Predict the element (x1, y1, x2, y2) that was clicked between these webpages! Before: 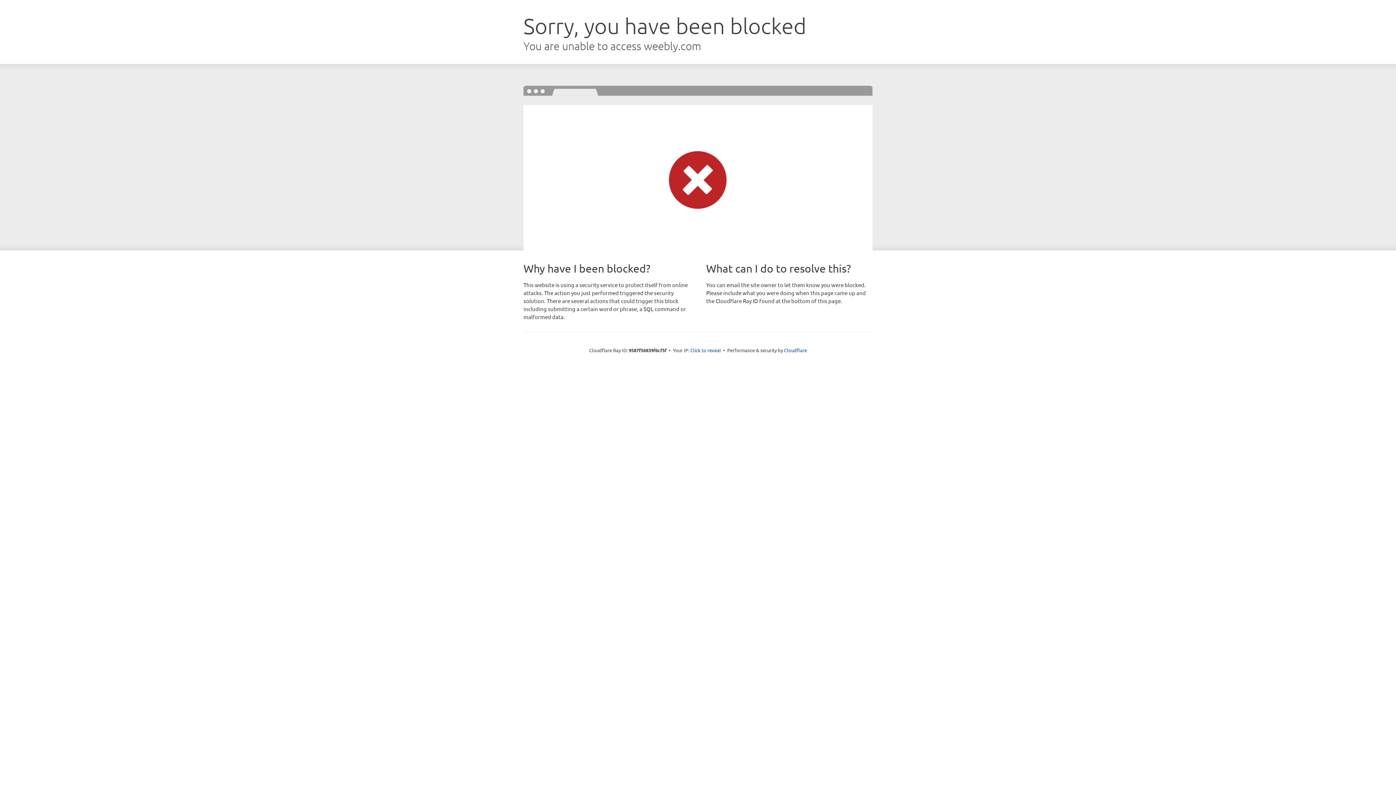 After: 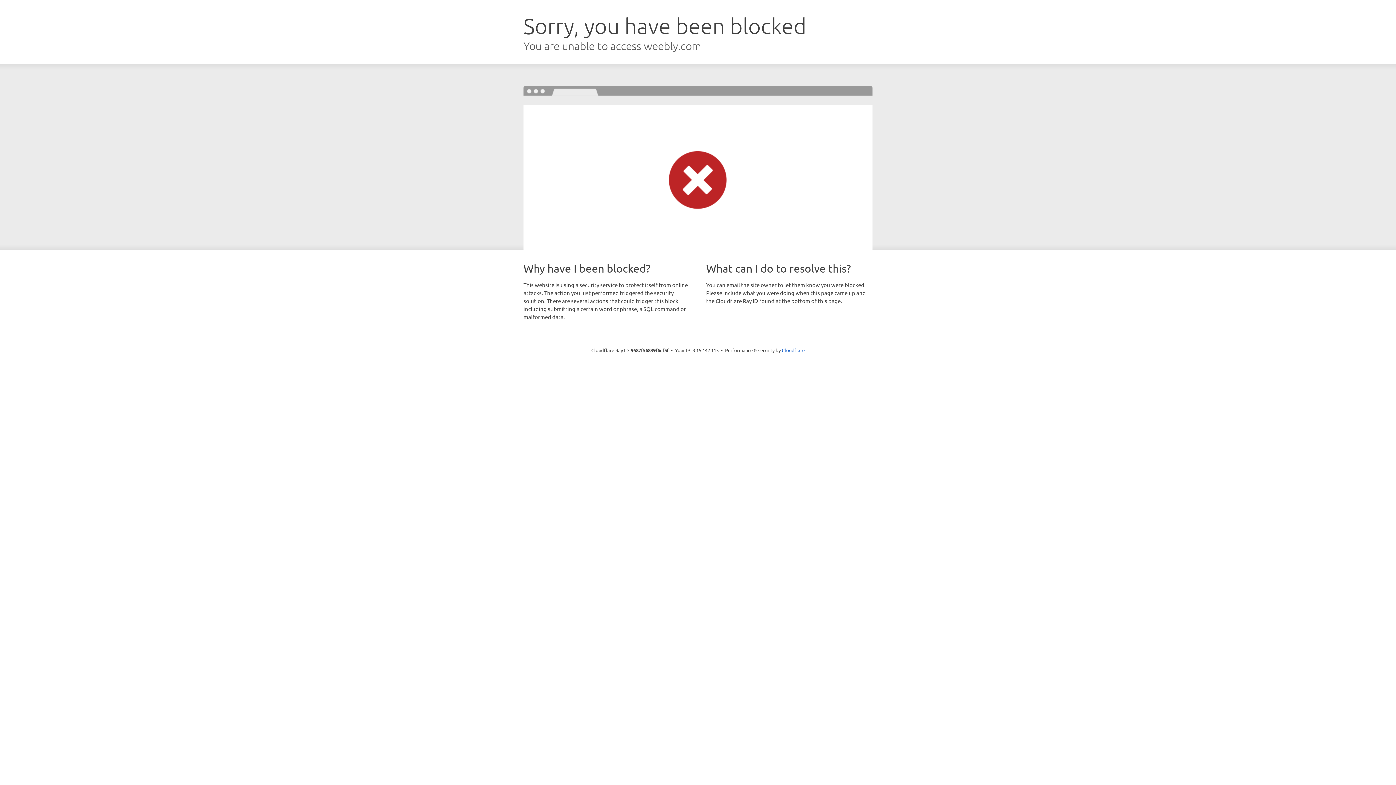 Action: label: Click to reveal bbox: (690, 346, 721, 353)